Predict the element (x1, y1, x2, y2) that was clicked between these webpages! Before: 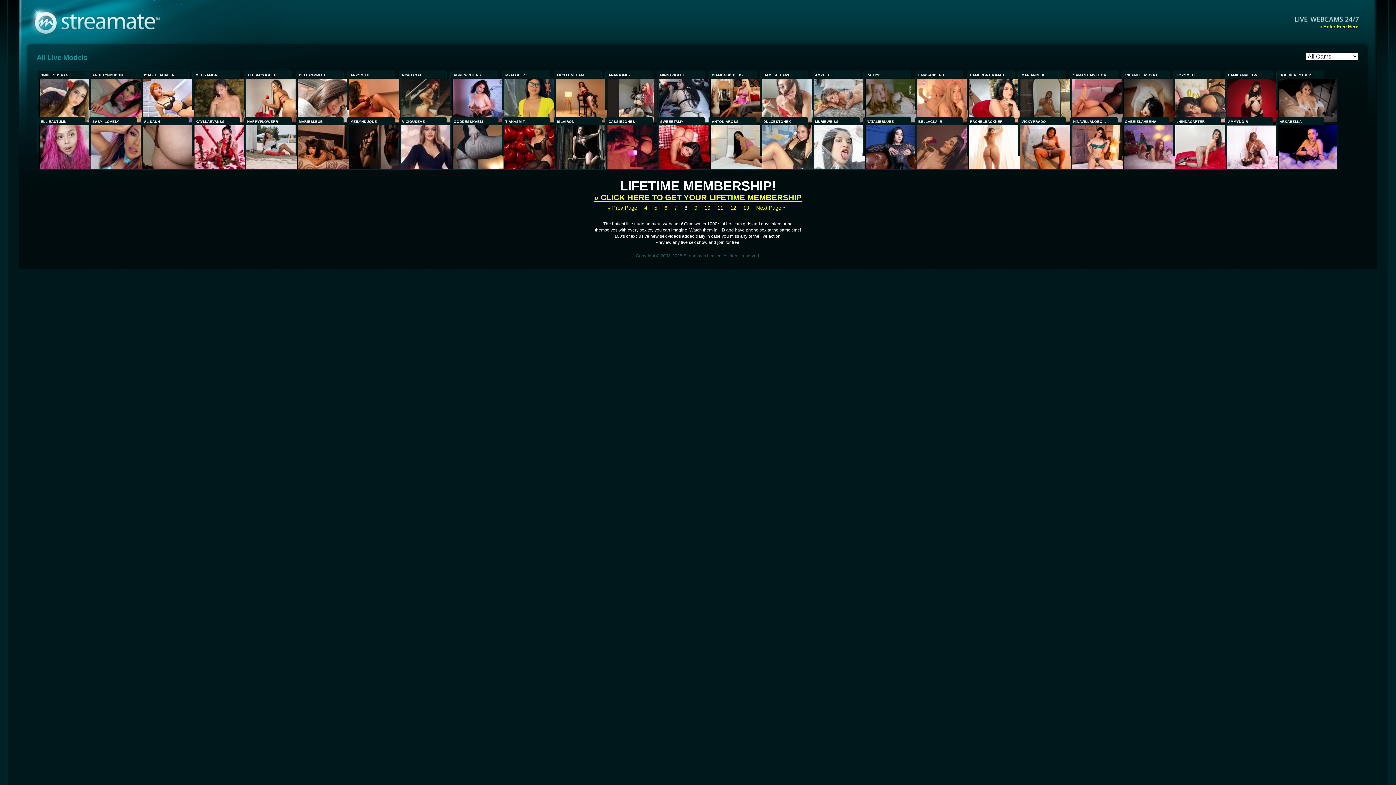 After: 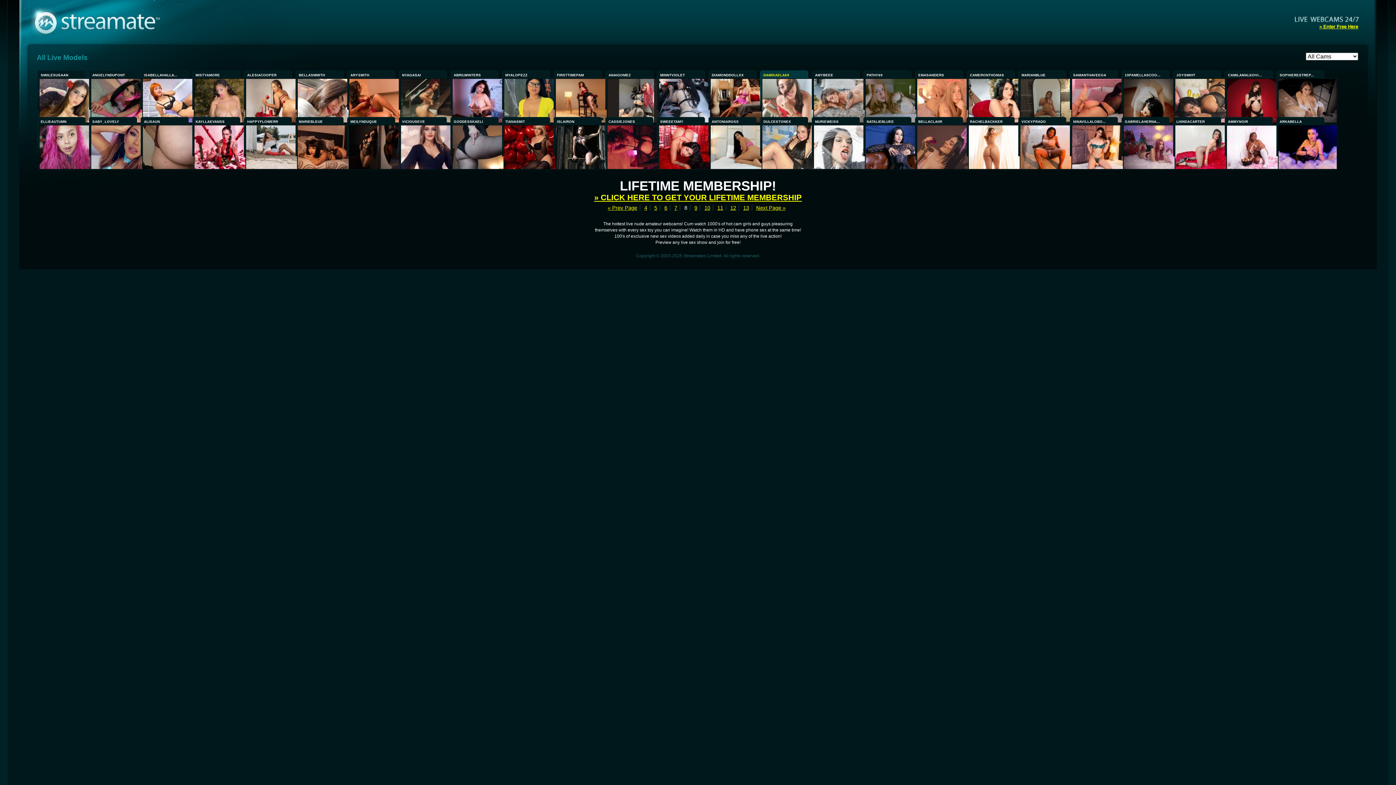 Action: bbox: (760, 70, 808, 124) label: DAMIKAELA69
